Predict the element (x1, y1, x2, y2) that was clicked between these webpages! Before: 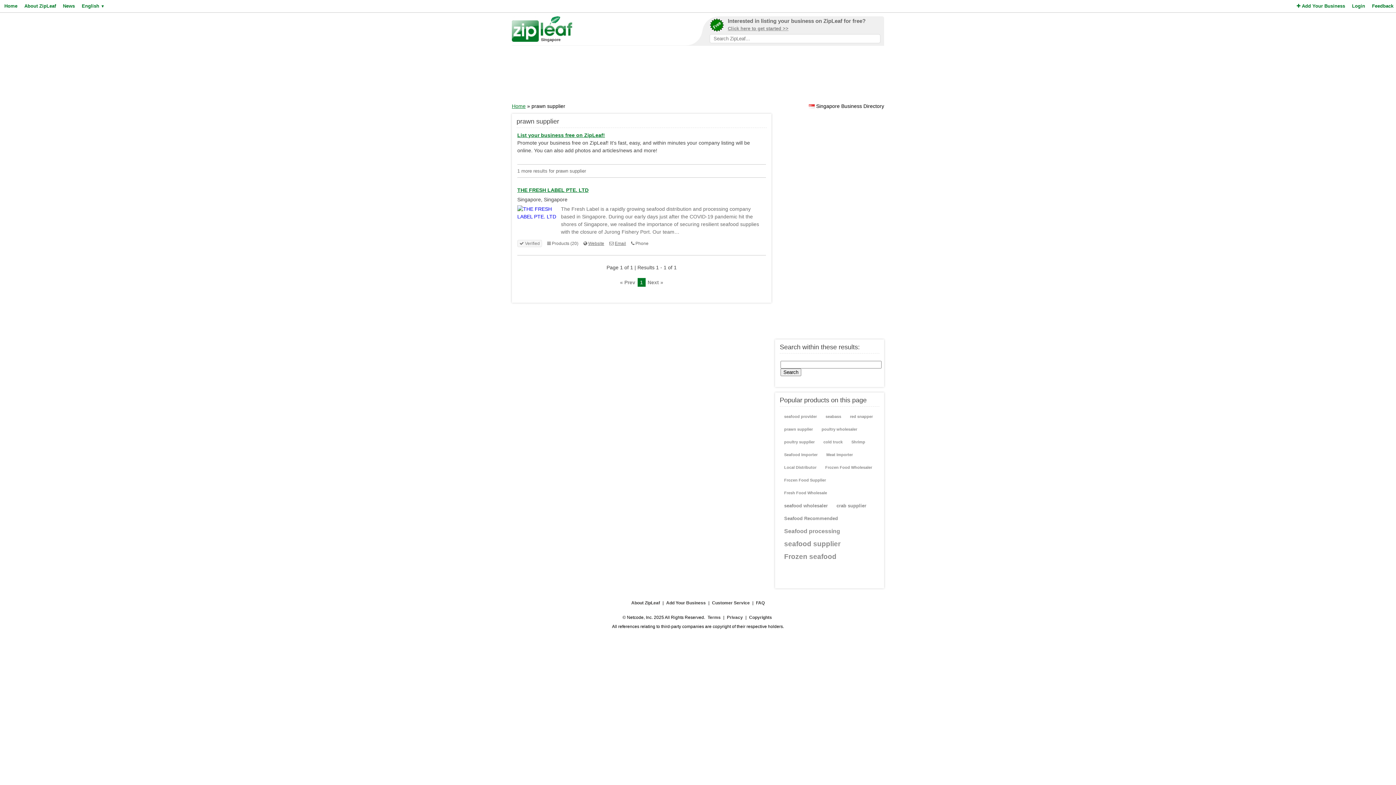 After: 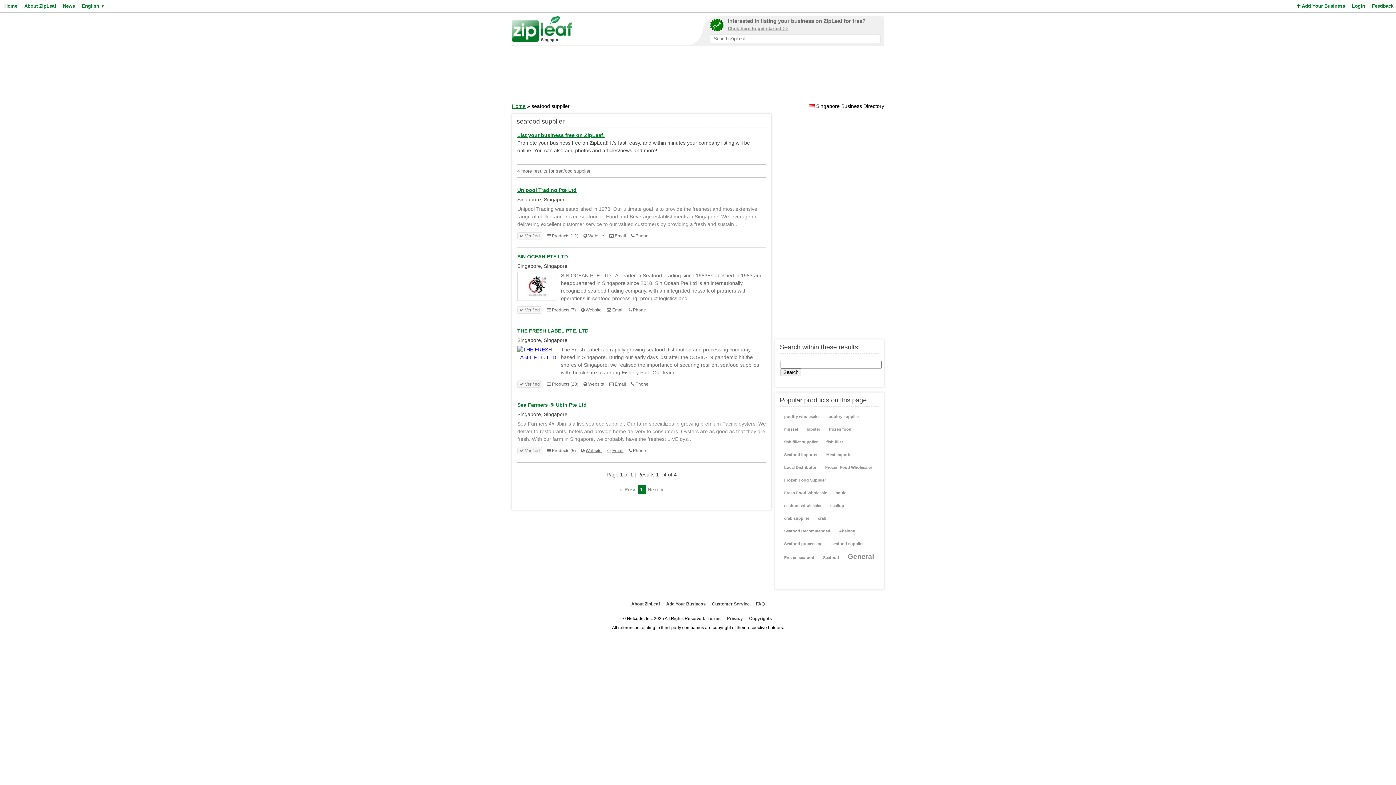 Action: label: seafood supplier bbox: (781, 538, 843, 549)